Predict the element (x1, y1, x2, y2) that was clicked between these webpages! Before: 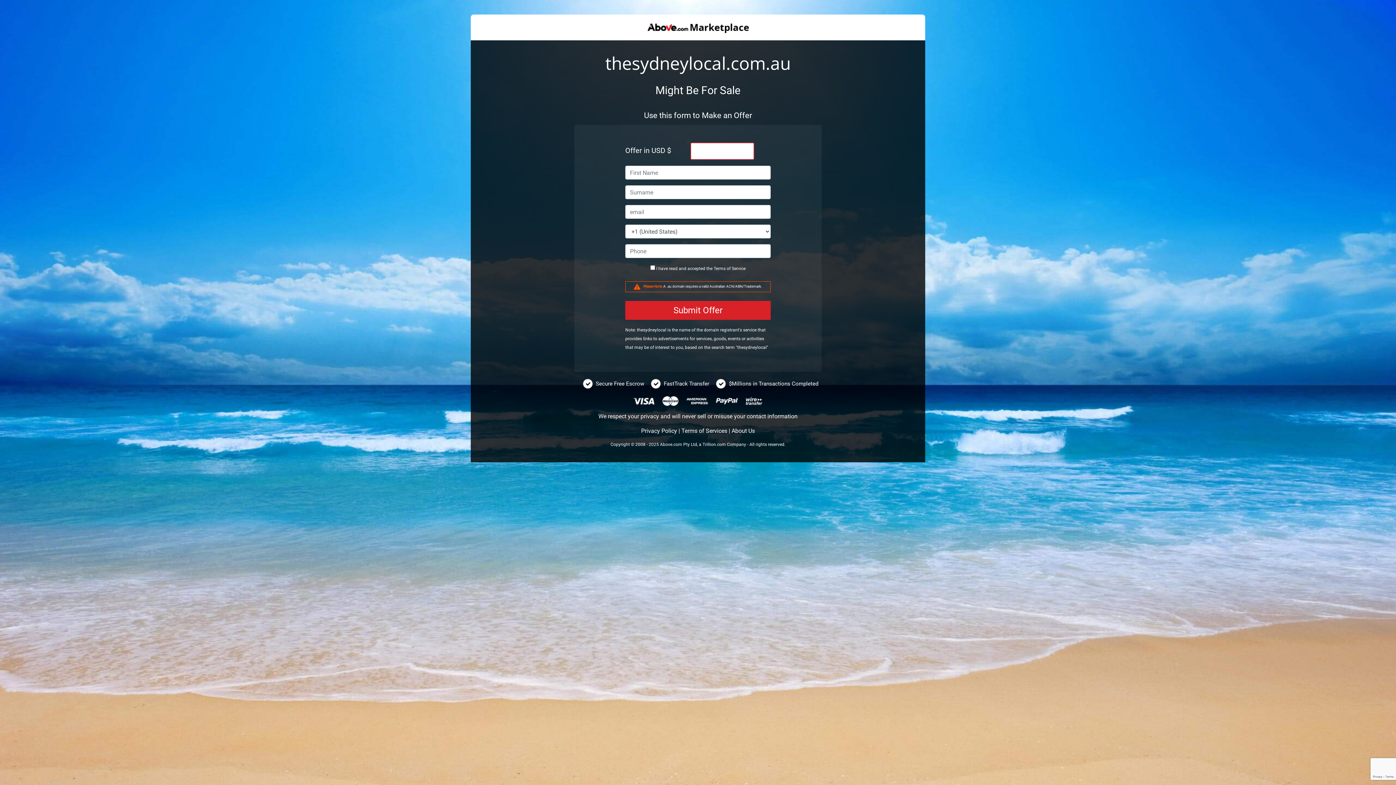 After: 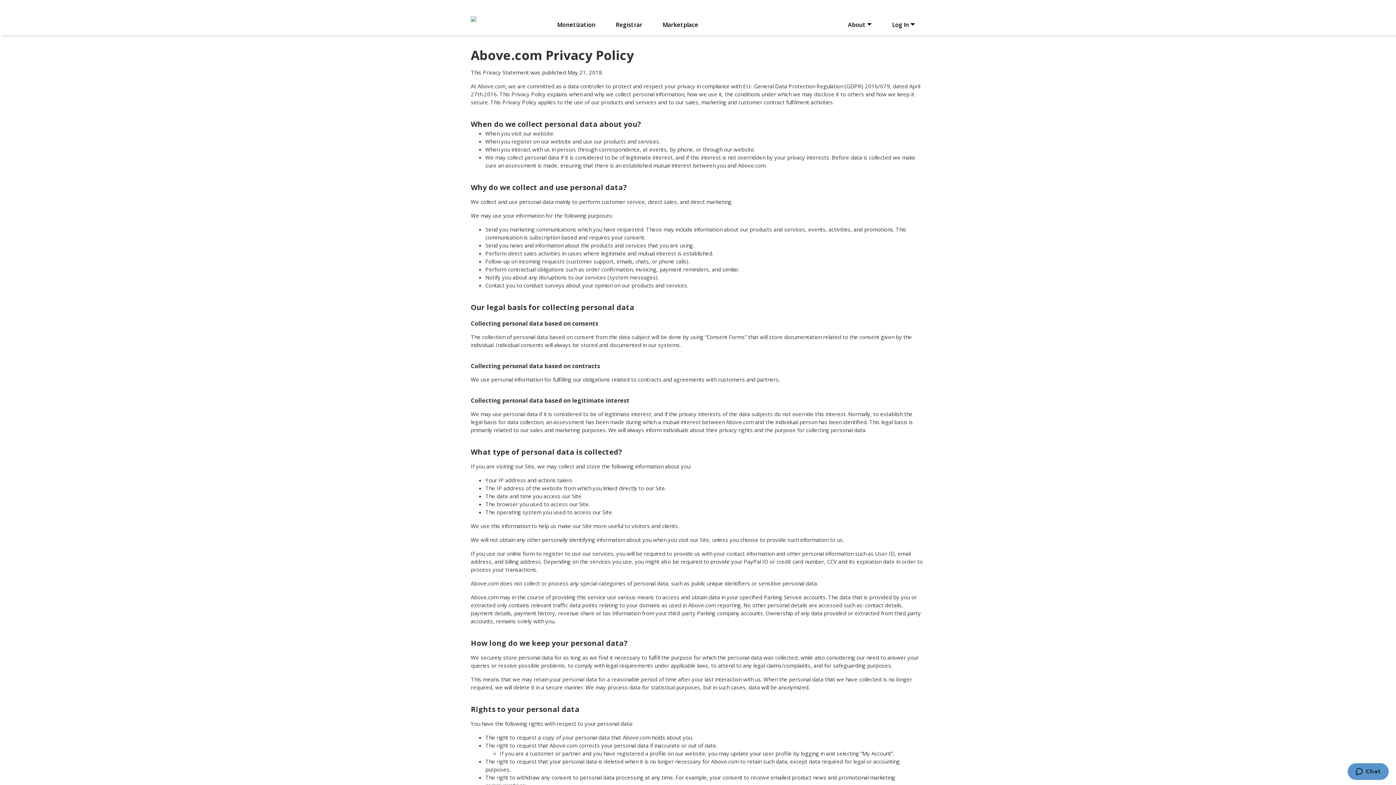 Action: bbox: (641, 427, 677, 434) label: Privacy Policy